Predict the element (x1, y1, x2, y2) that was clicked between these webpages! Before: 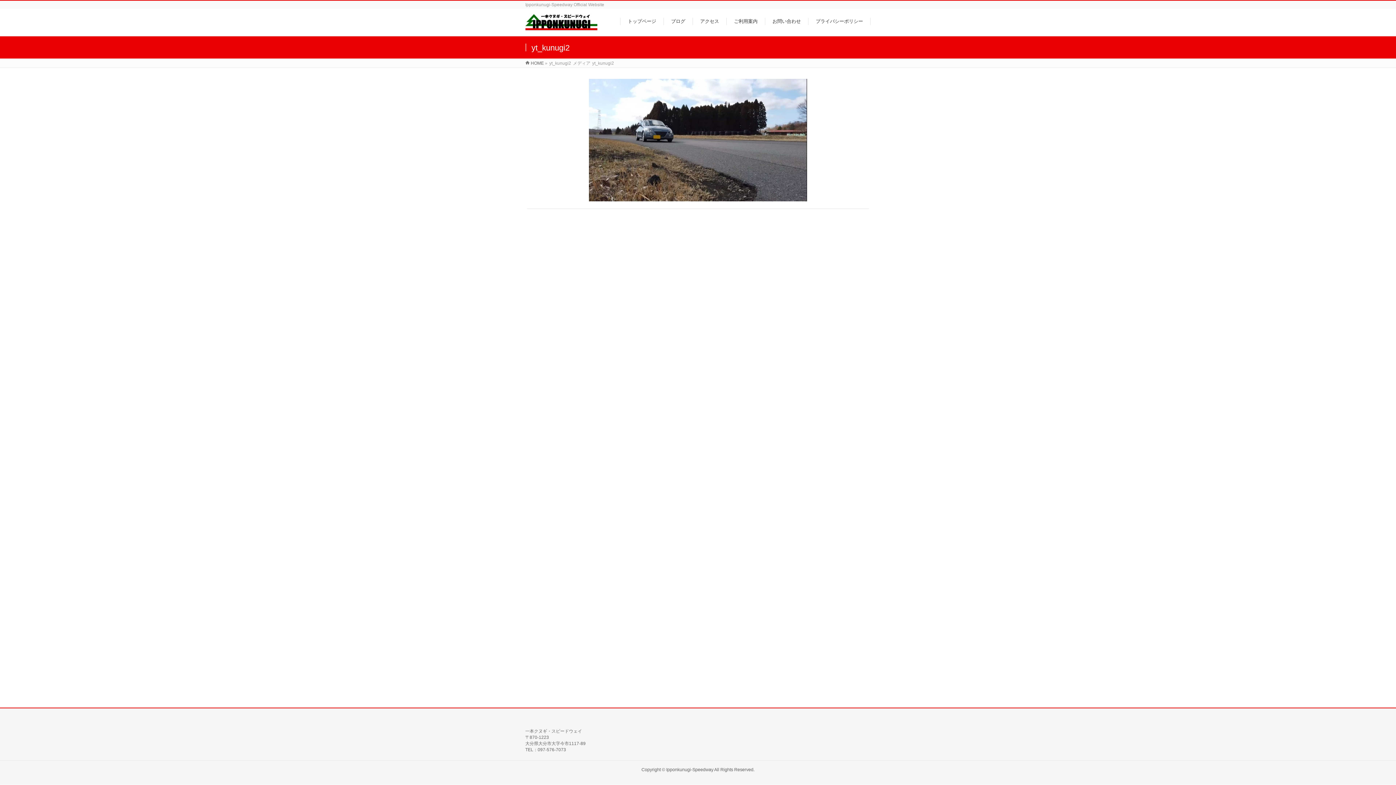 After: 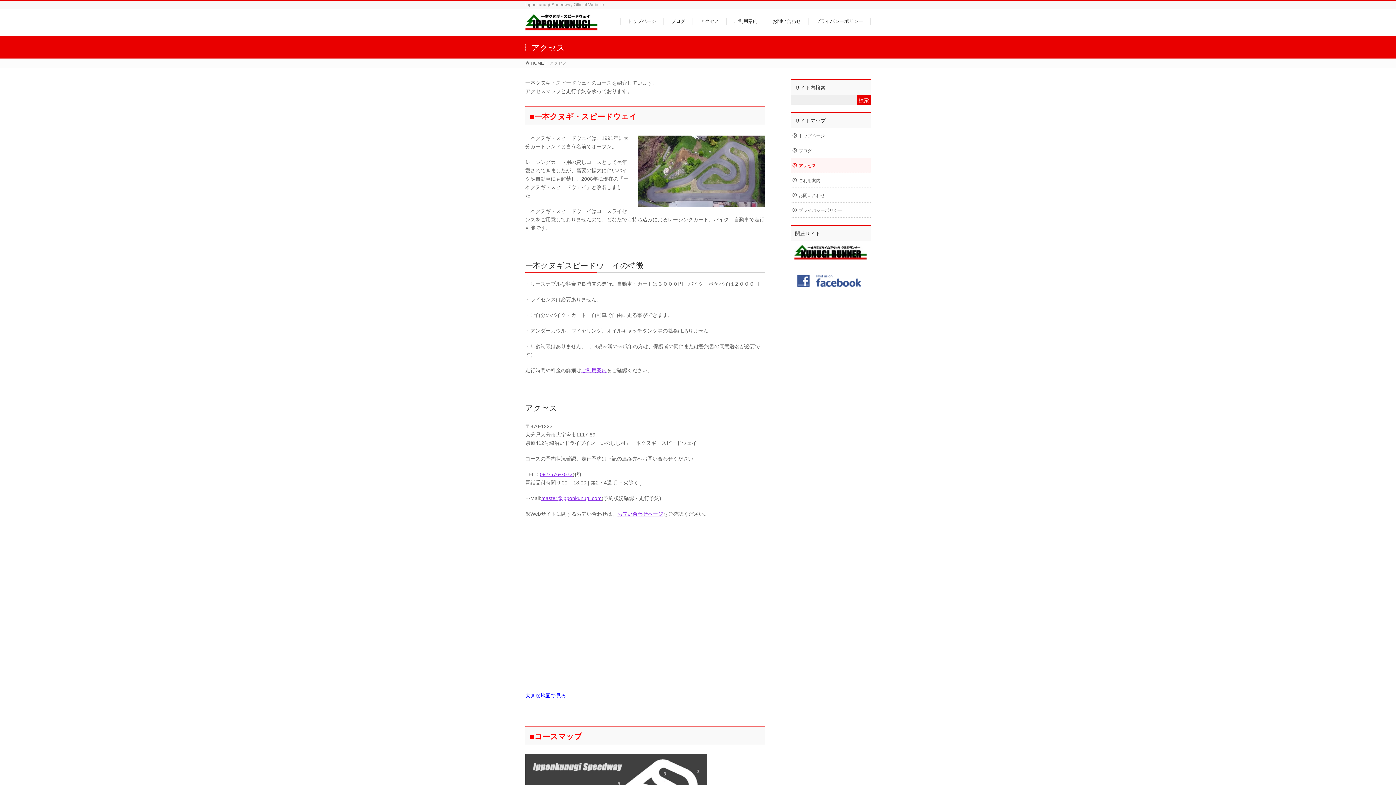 Action: label: アクセス bbox: (693, 17, 726, 25)